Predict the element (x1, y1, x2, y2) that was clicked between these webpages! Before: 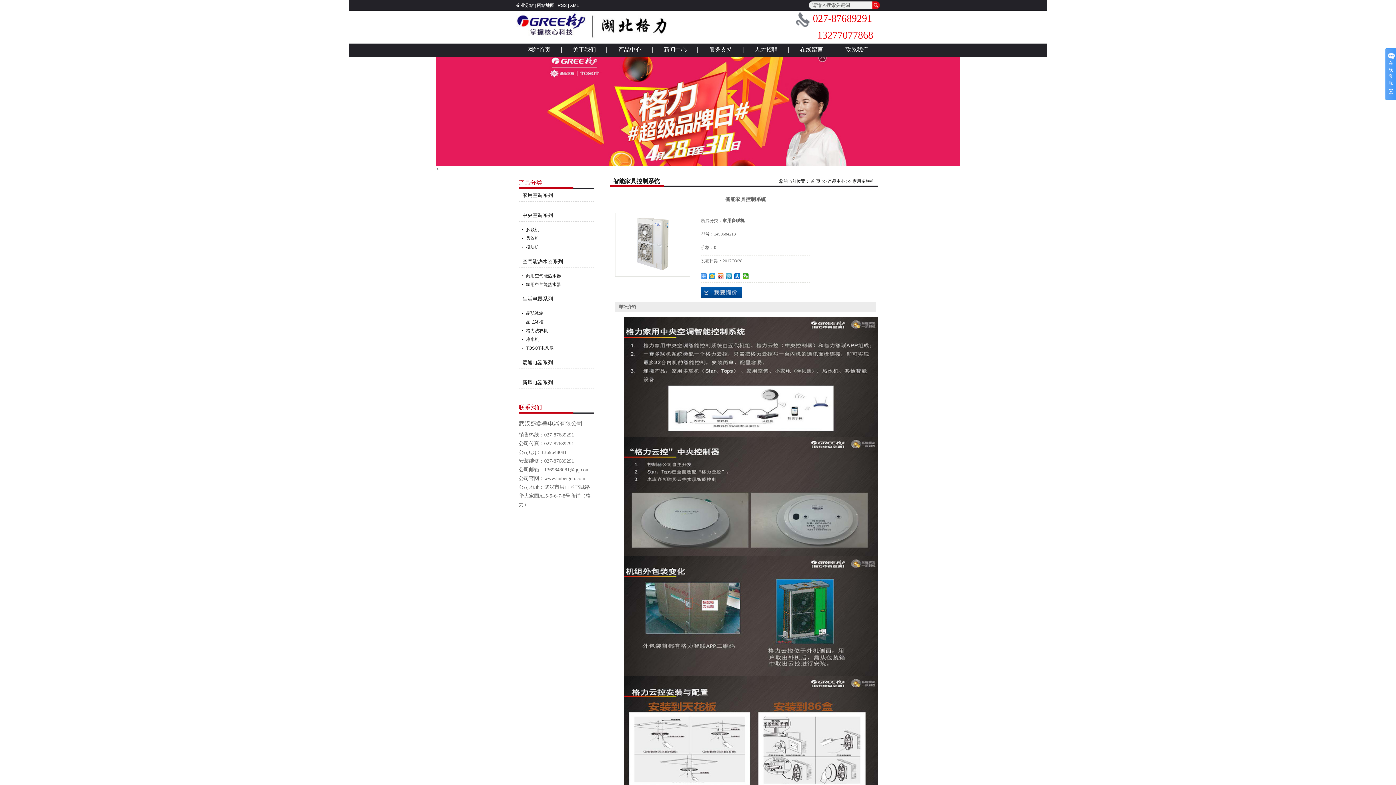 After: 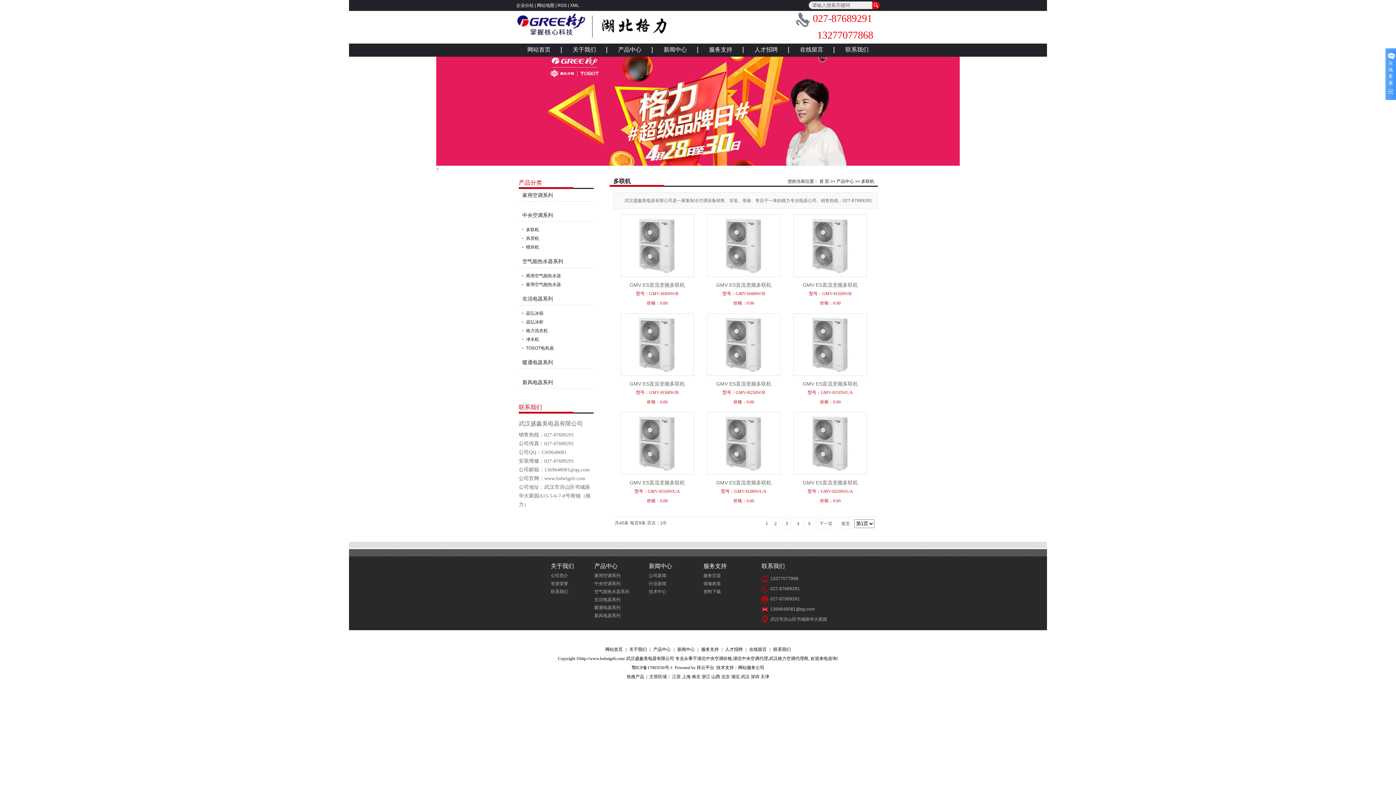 Action: bbox: (518, 225, 593, 234) label: 多联机